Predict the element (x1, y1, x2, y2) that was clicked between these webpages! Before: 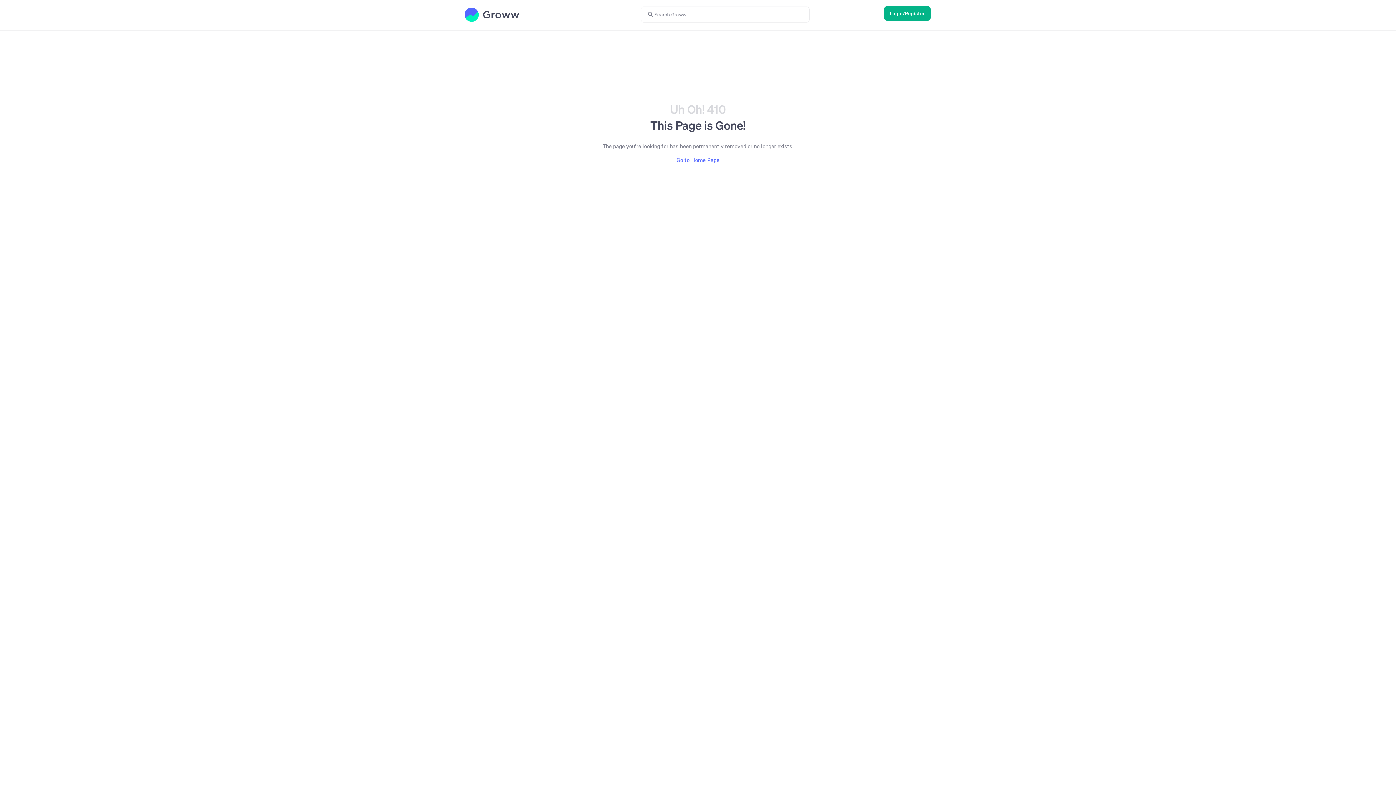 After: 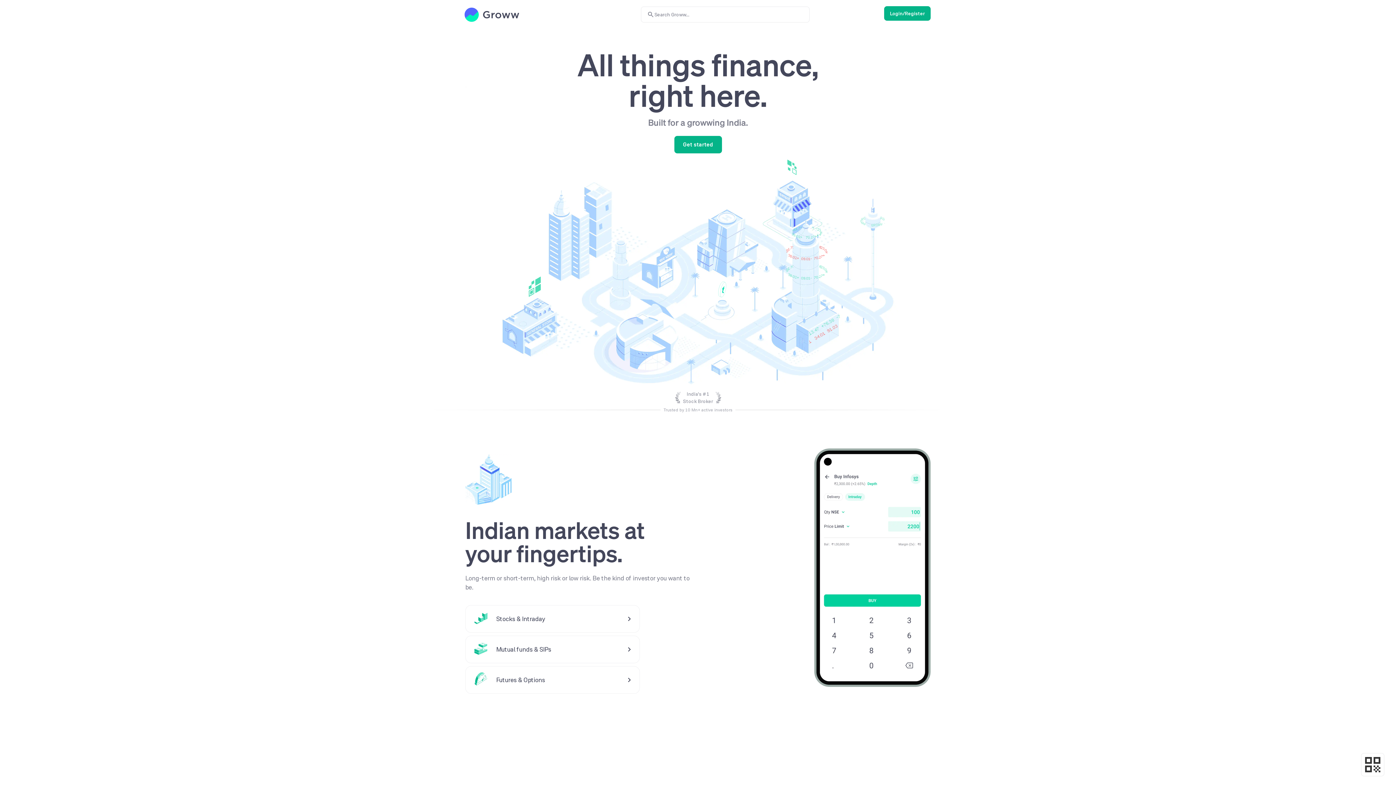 Action: label: Go to Home Page bbox: (599, 156, 797, 164)